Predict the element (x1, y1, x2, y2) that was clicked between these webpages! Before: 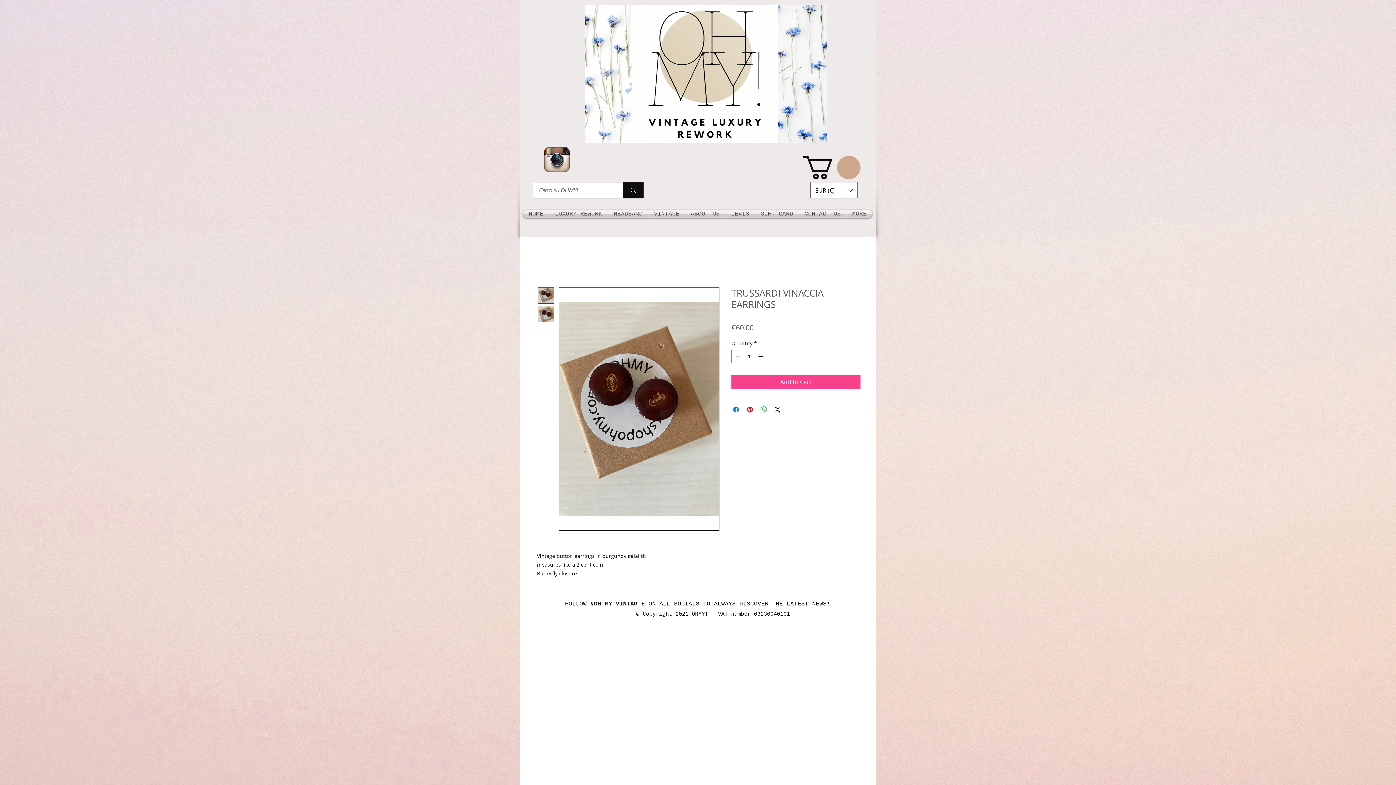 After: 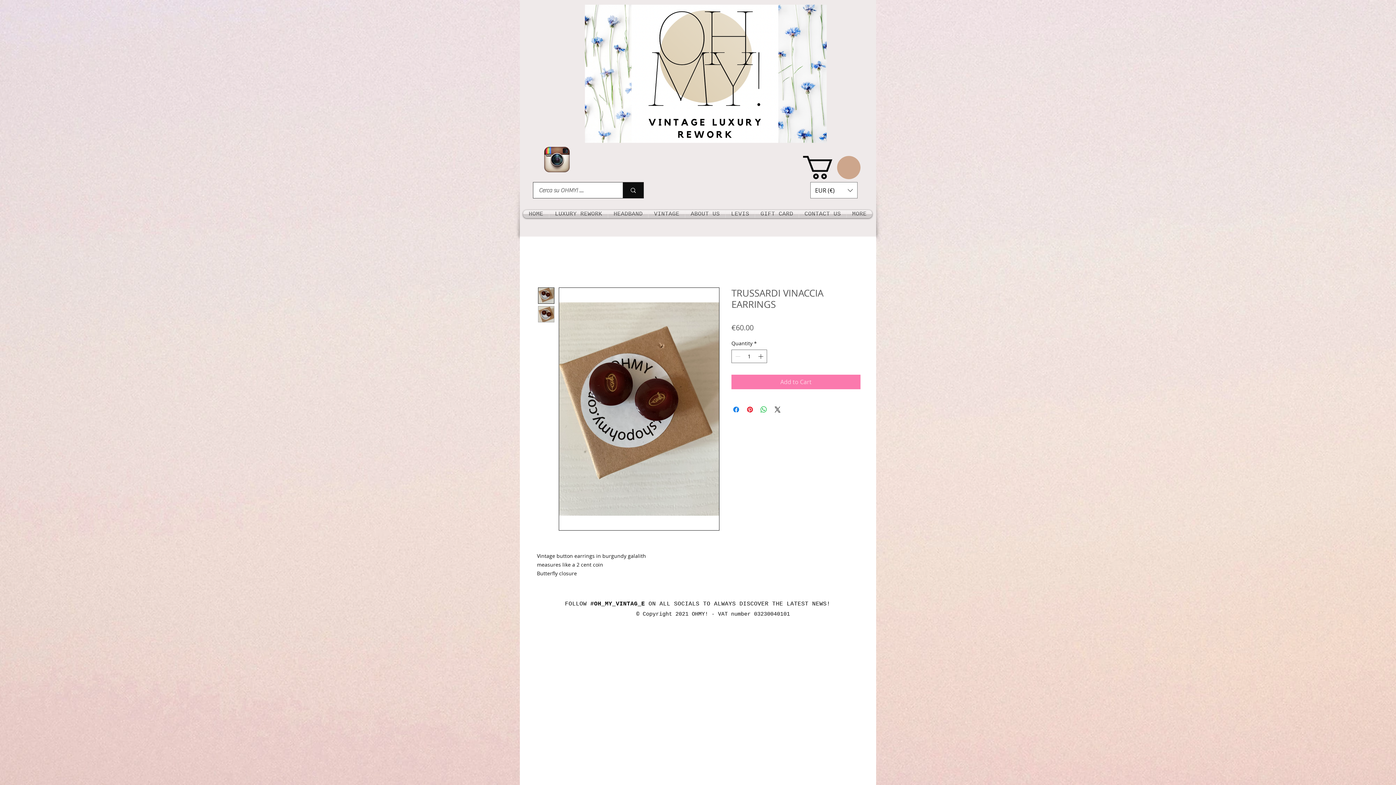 Action: bbox: (731, 375, 860, 389) label: Add to Cart